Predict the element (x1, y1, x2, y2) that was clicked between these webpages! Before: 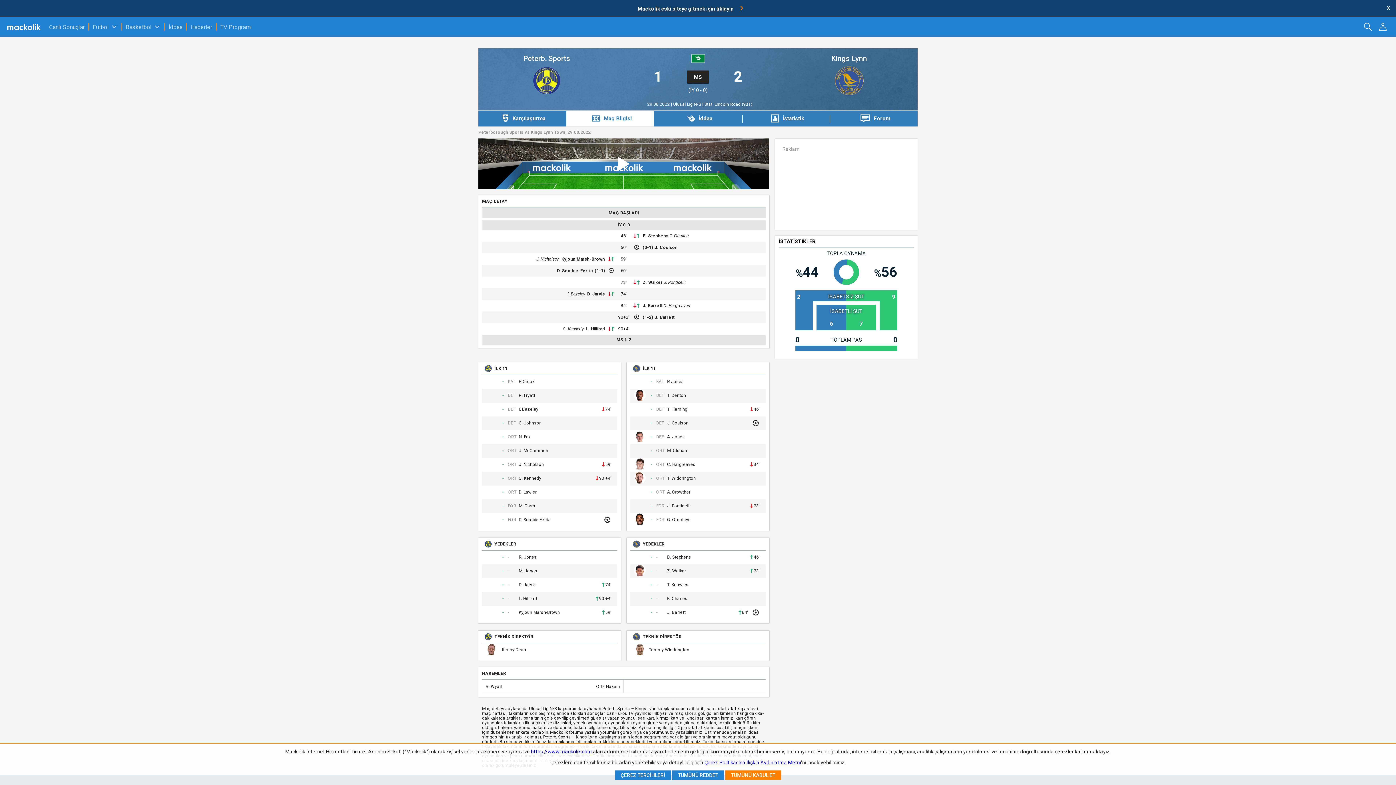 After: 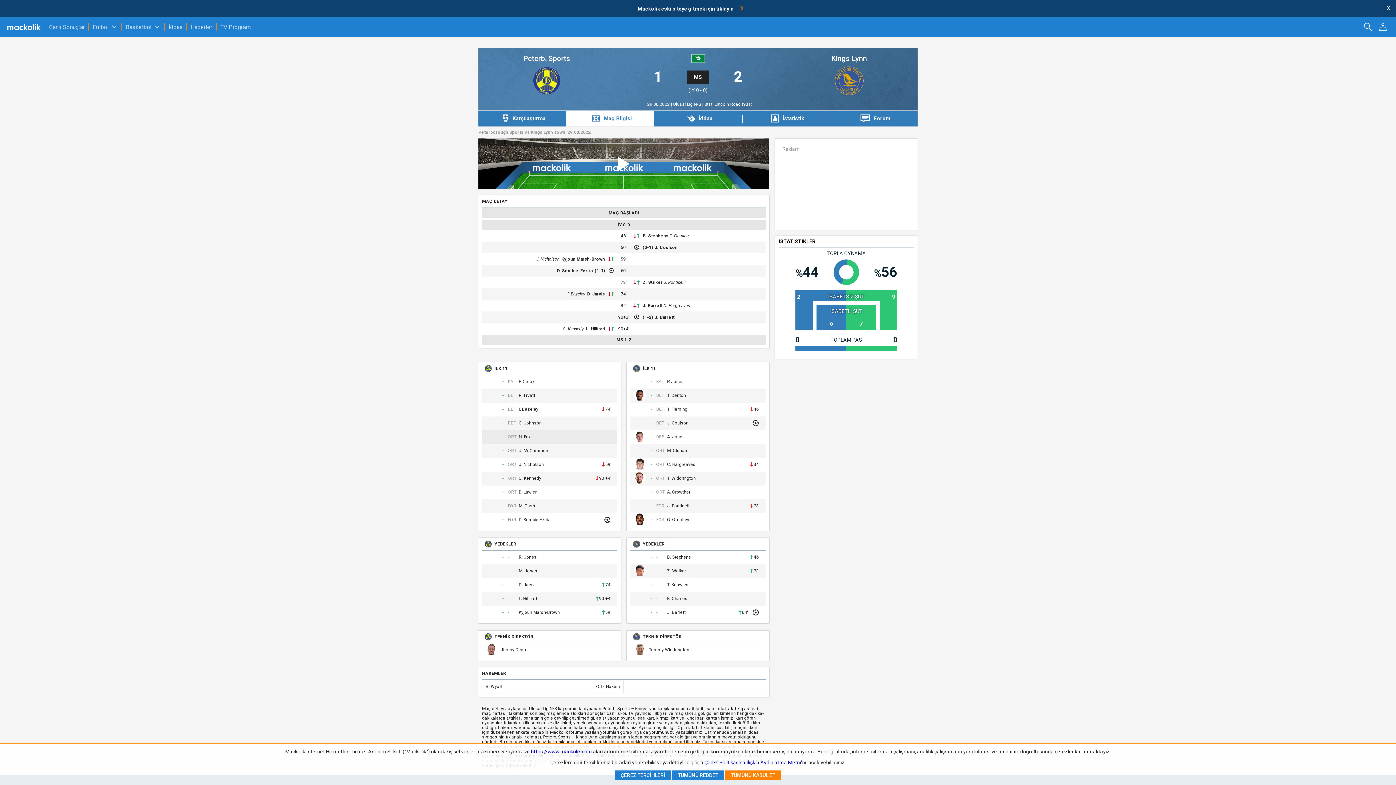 Action: label: N. Fox bbox: (518, 434, 530, 439)